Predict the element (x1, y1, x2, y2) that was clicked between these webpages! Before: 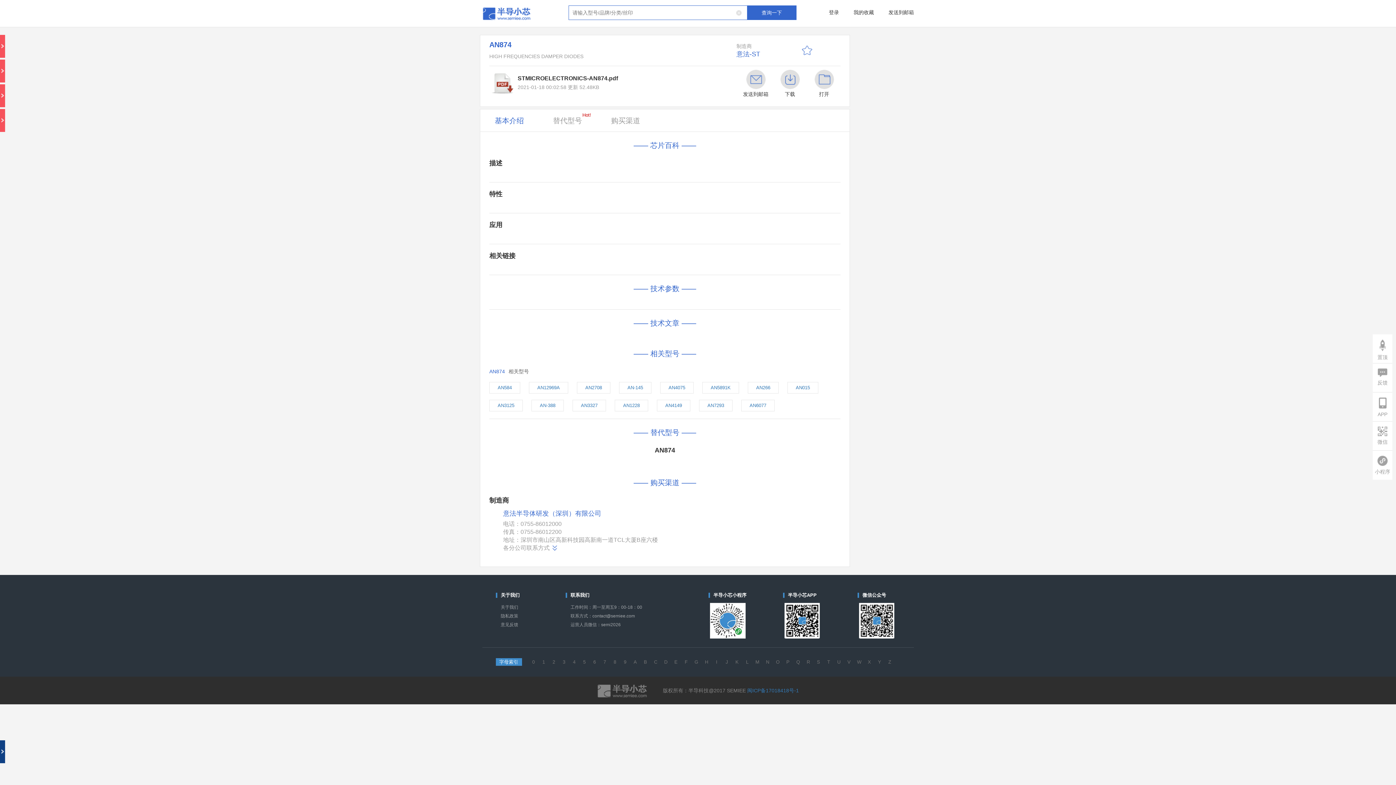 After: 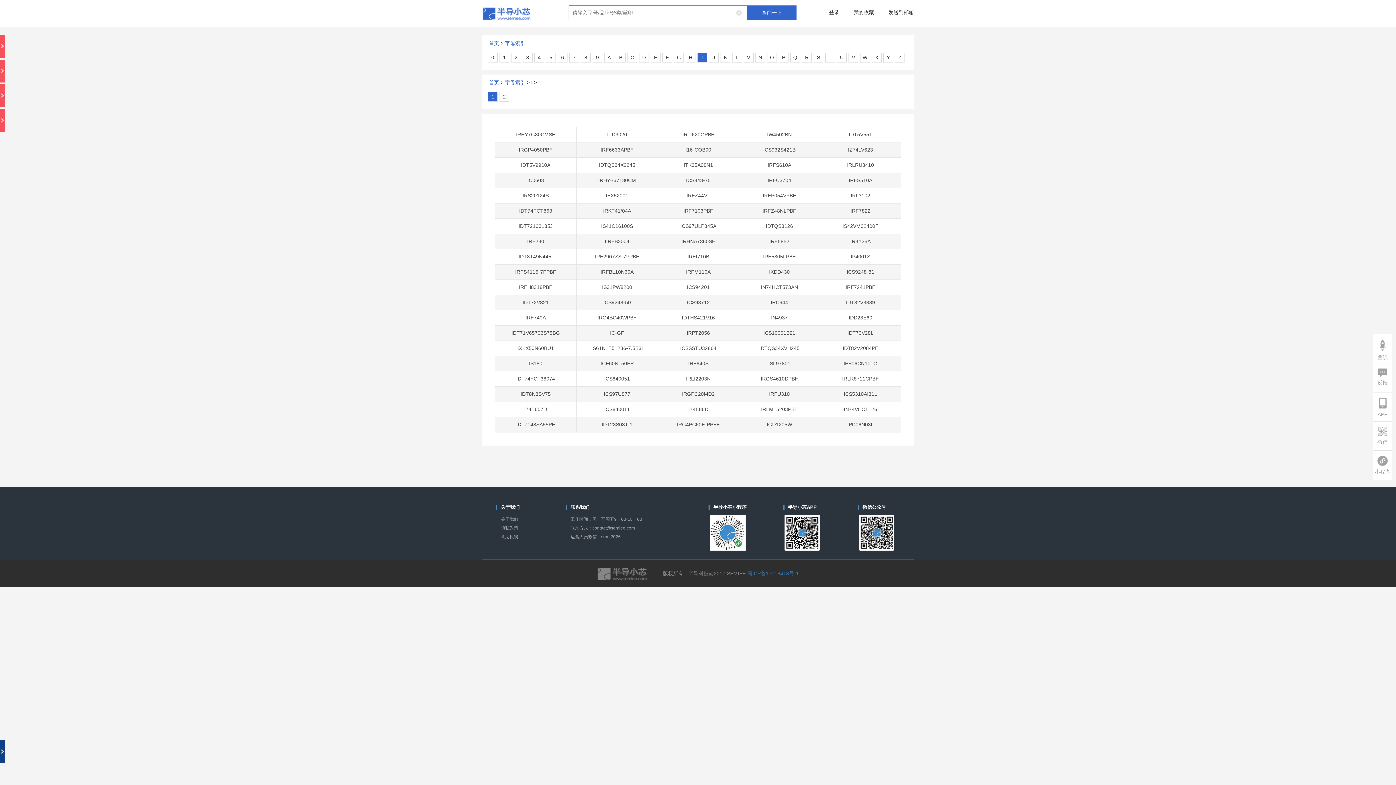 Action: bbox: (712, 659, 721, 665) label: I